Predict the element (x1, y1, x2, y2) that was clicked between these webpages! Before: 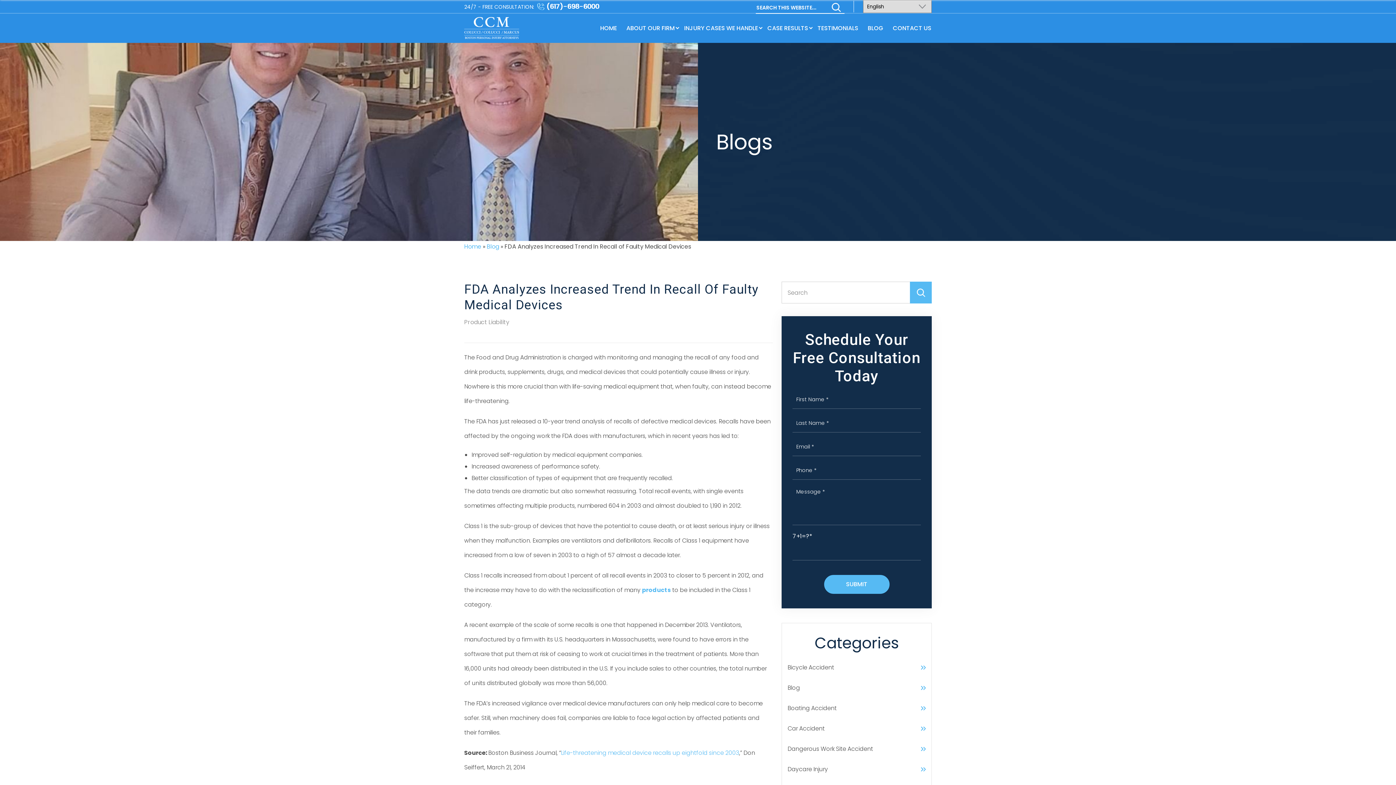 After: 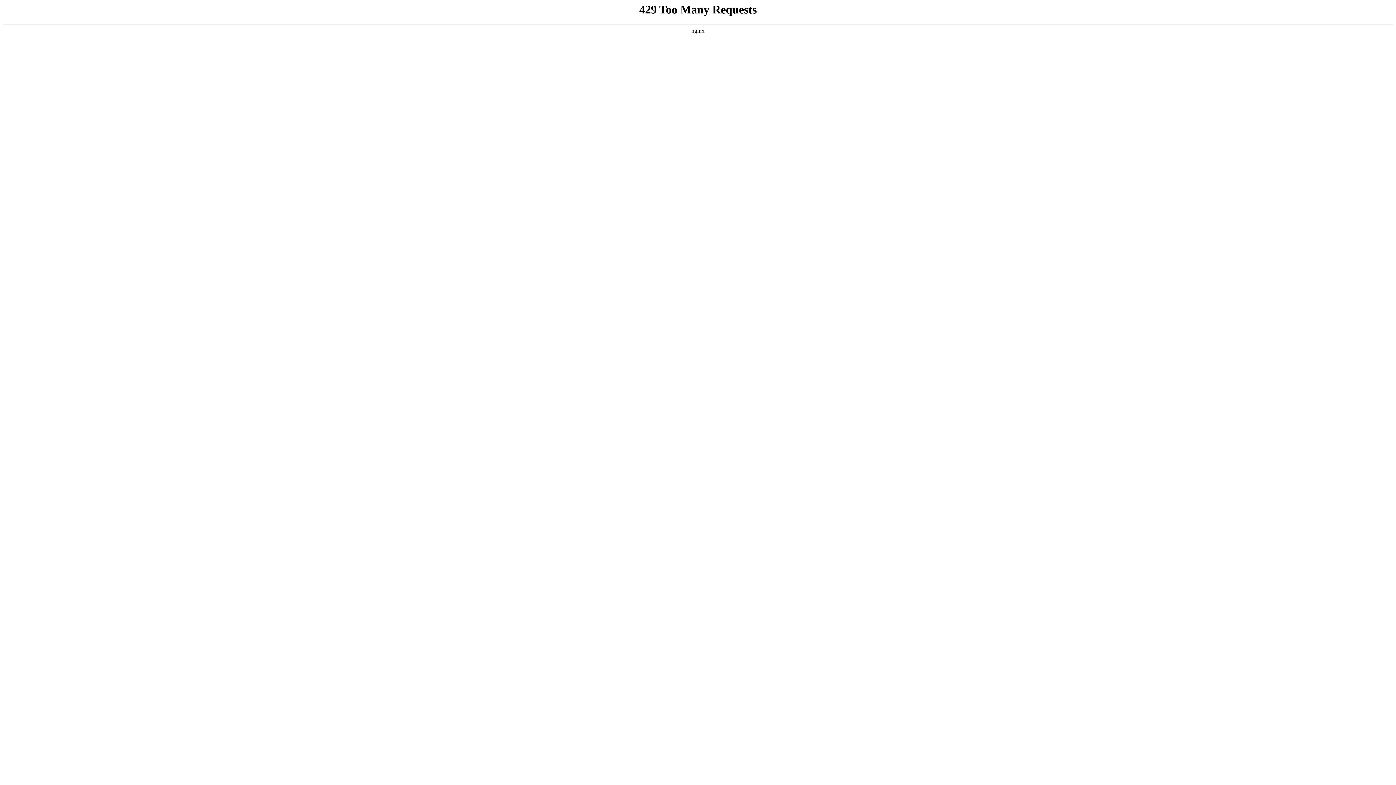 Action: label: HOME bbox: (600, 20, 617, 35)